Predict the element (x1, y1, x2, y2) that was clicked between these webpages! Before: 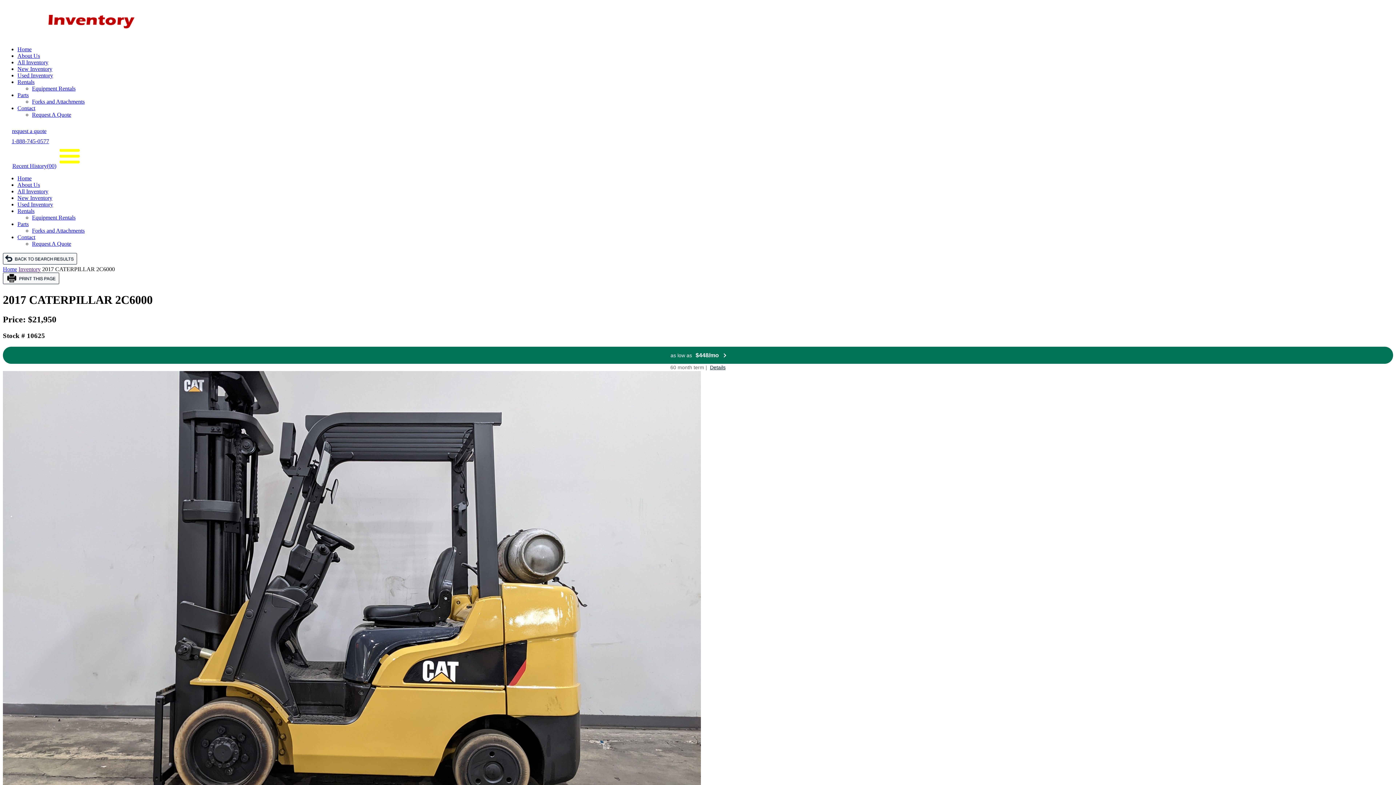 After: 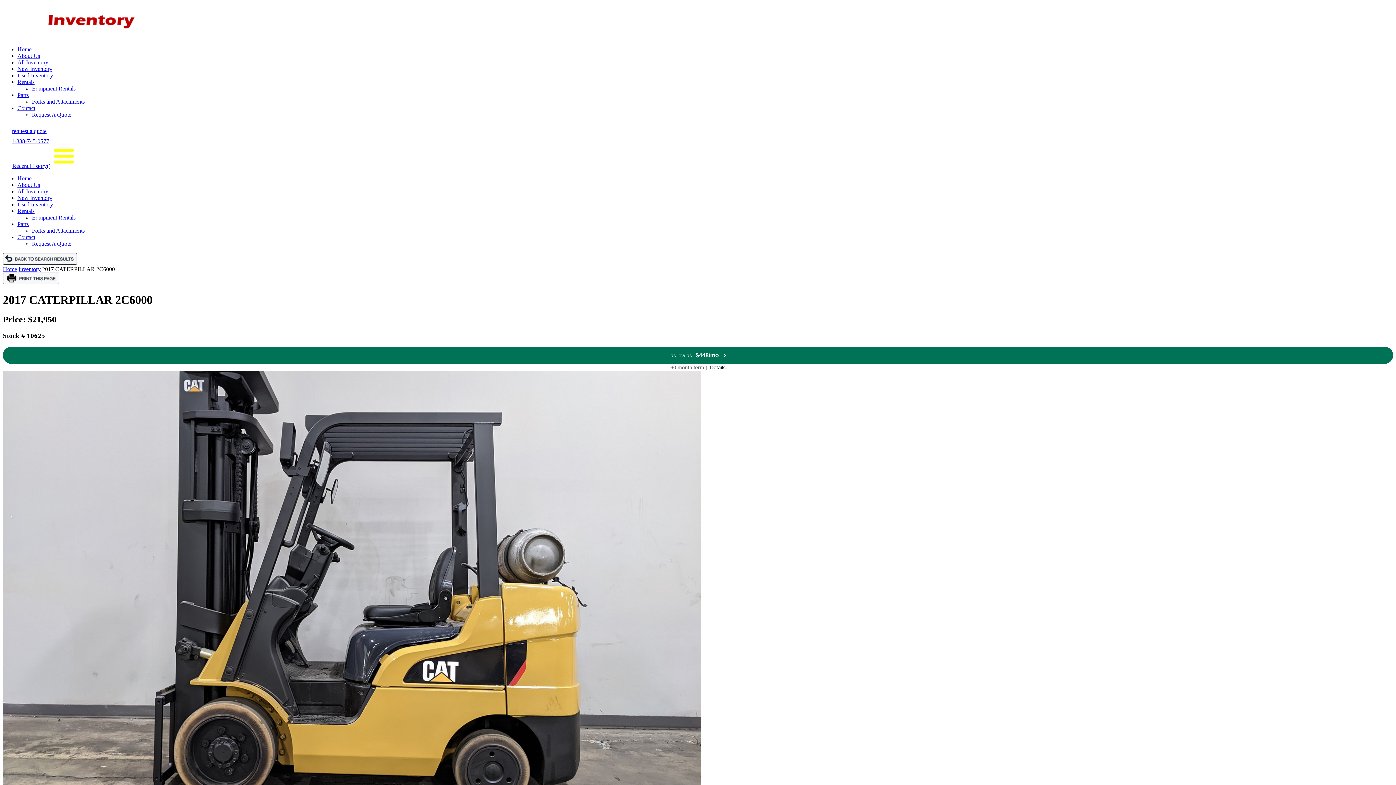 Action: bbox: (18, 266, 40, 272) label: Inventory